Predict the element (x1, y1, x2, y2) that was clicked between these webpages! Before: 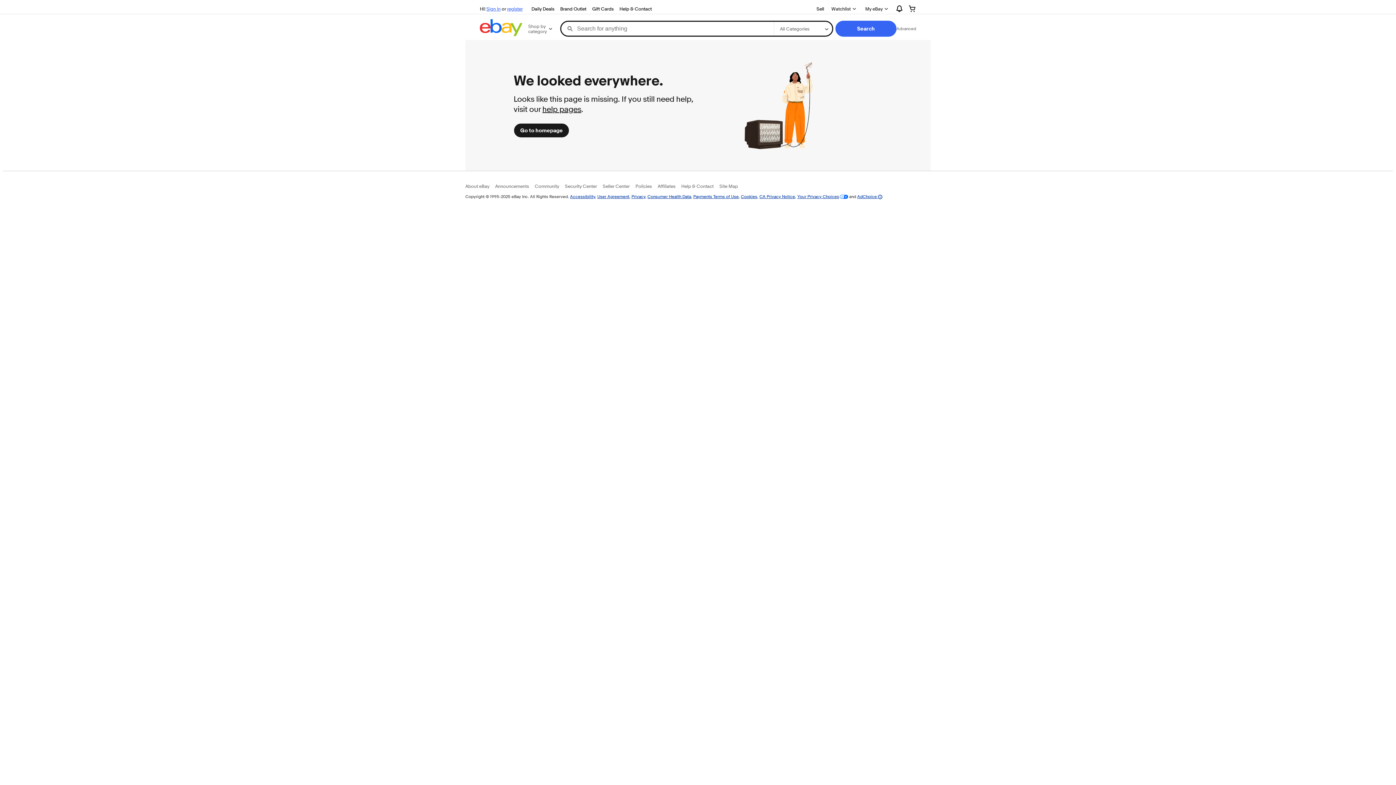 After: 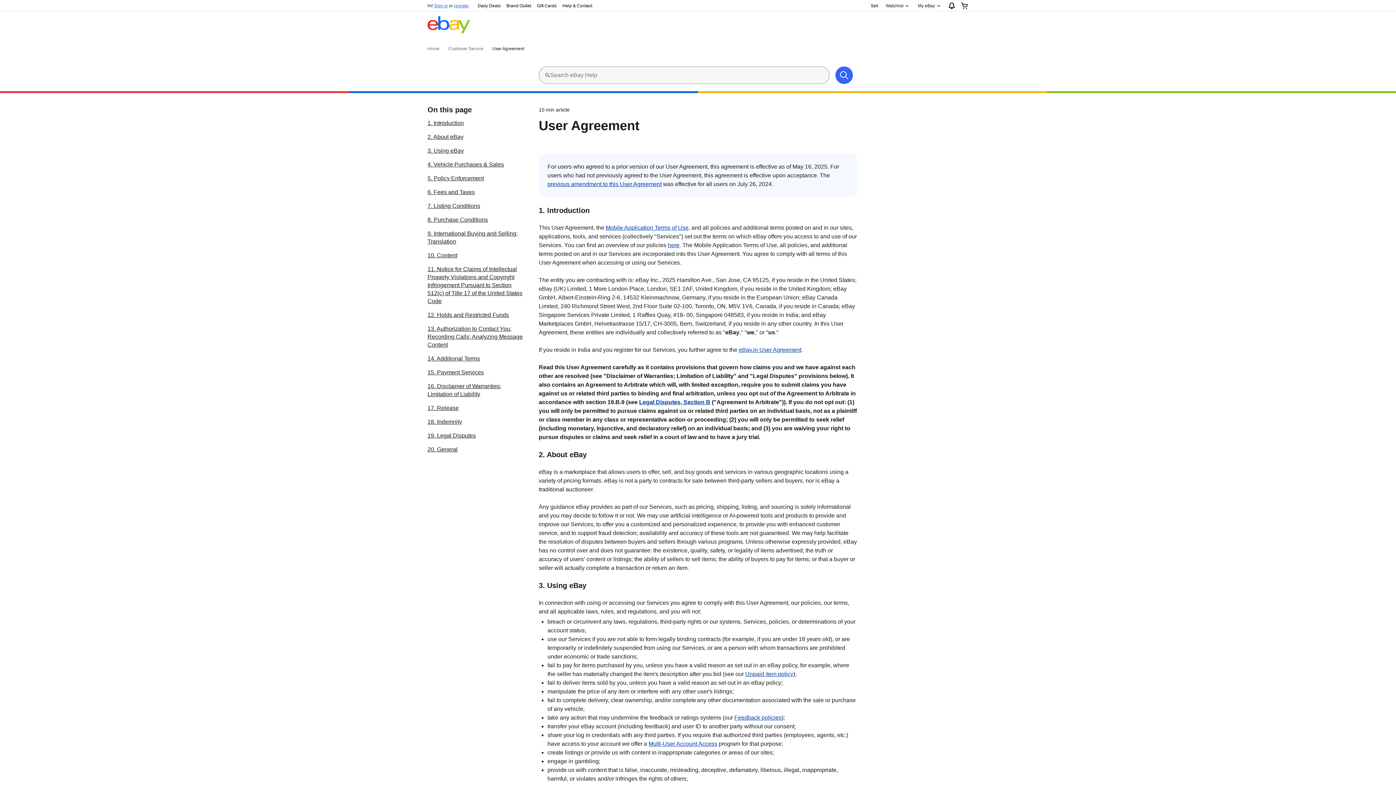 Action: label: User Agreement bbox: (597, 193, 629, 199)